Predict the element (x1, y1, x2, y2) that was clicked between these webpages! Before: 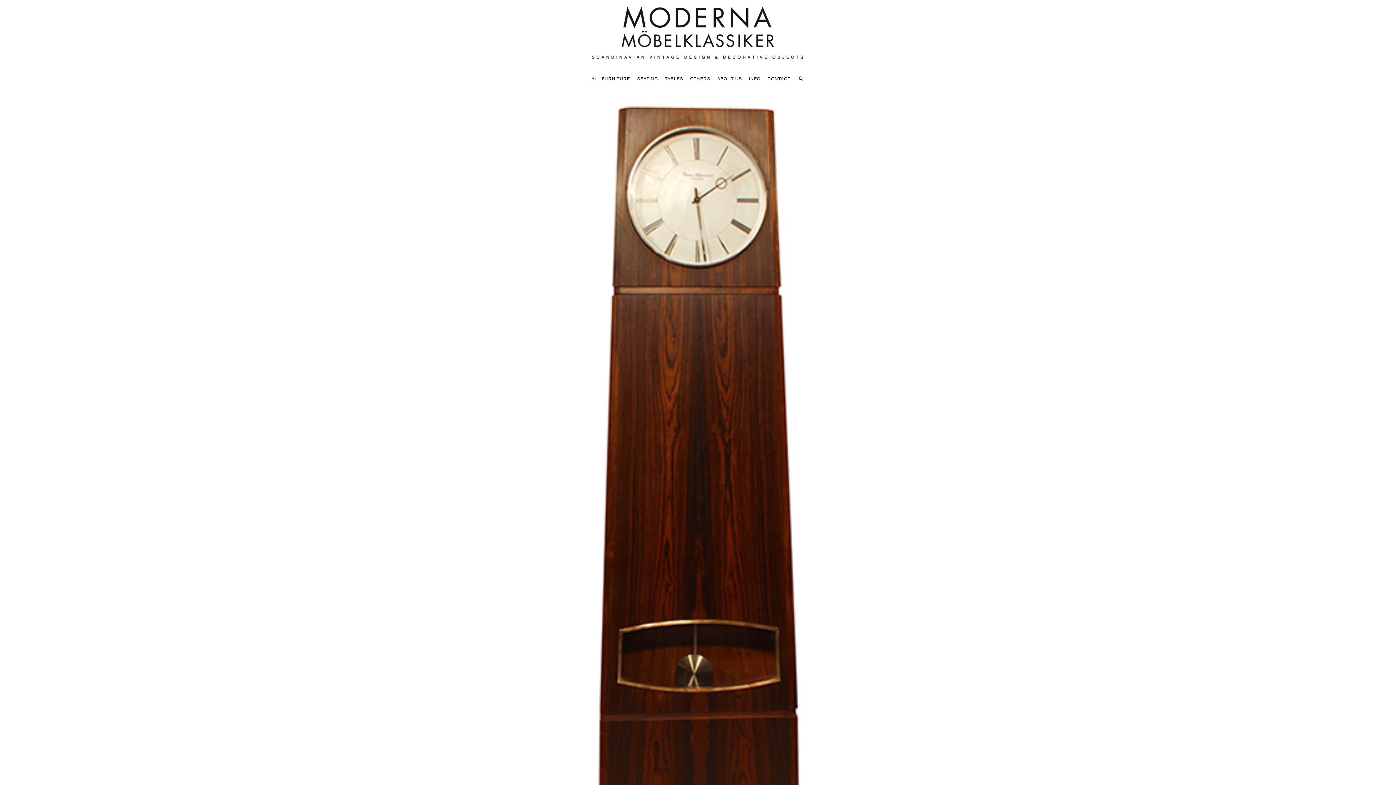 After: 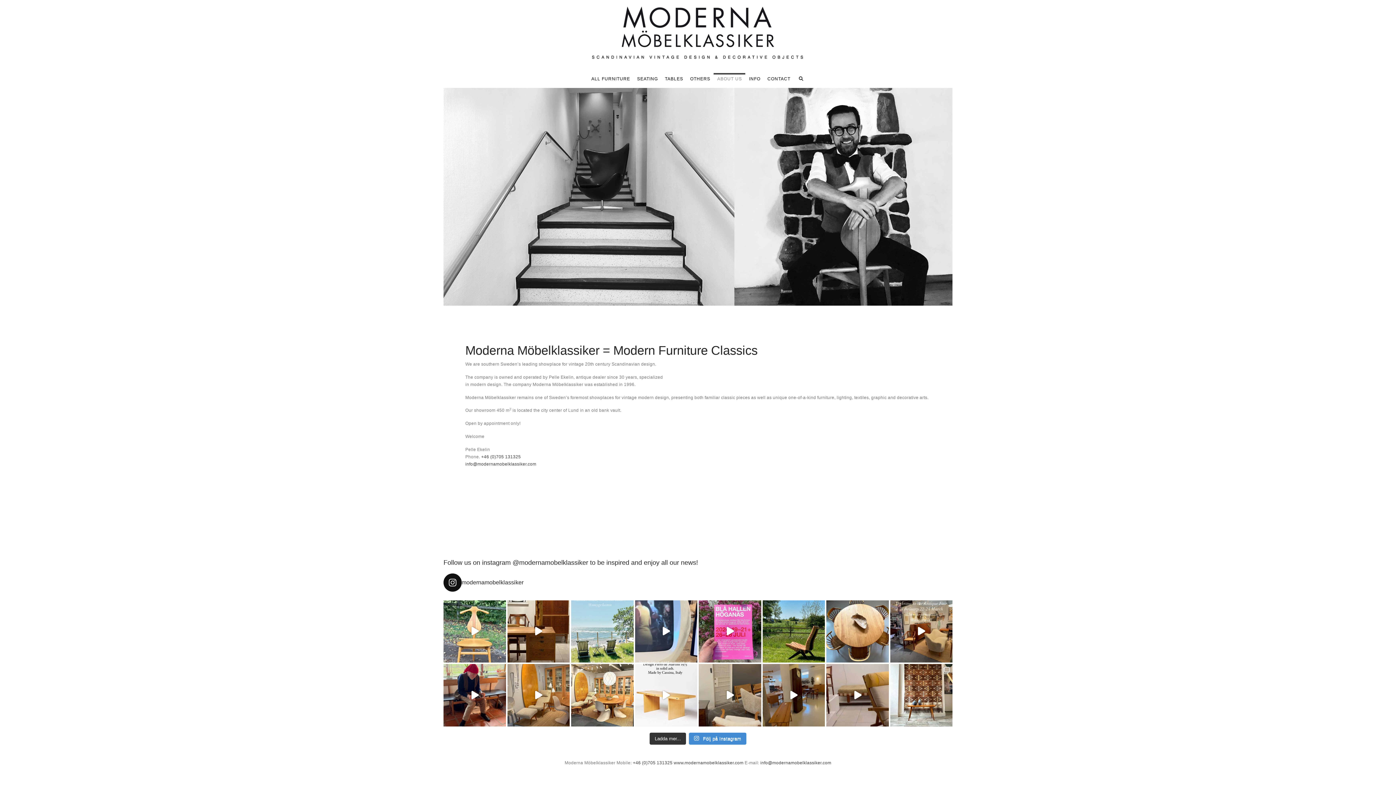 Action: label: ABOUT US bbox: (713, 72, 745, 87)